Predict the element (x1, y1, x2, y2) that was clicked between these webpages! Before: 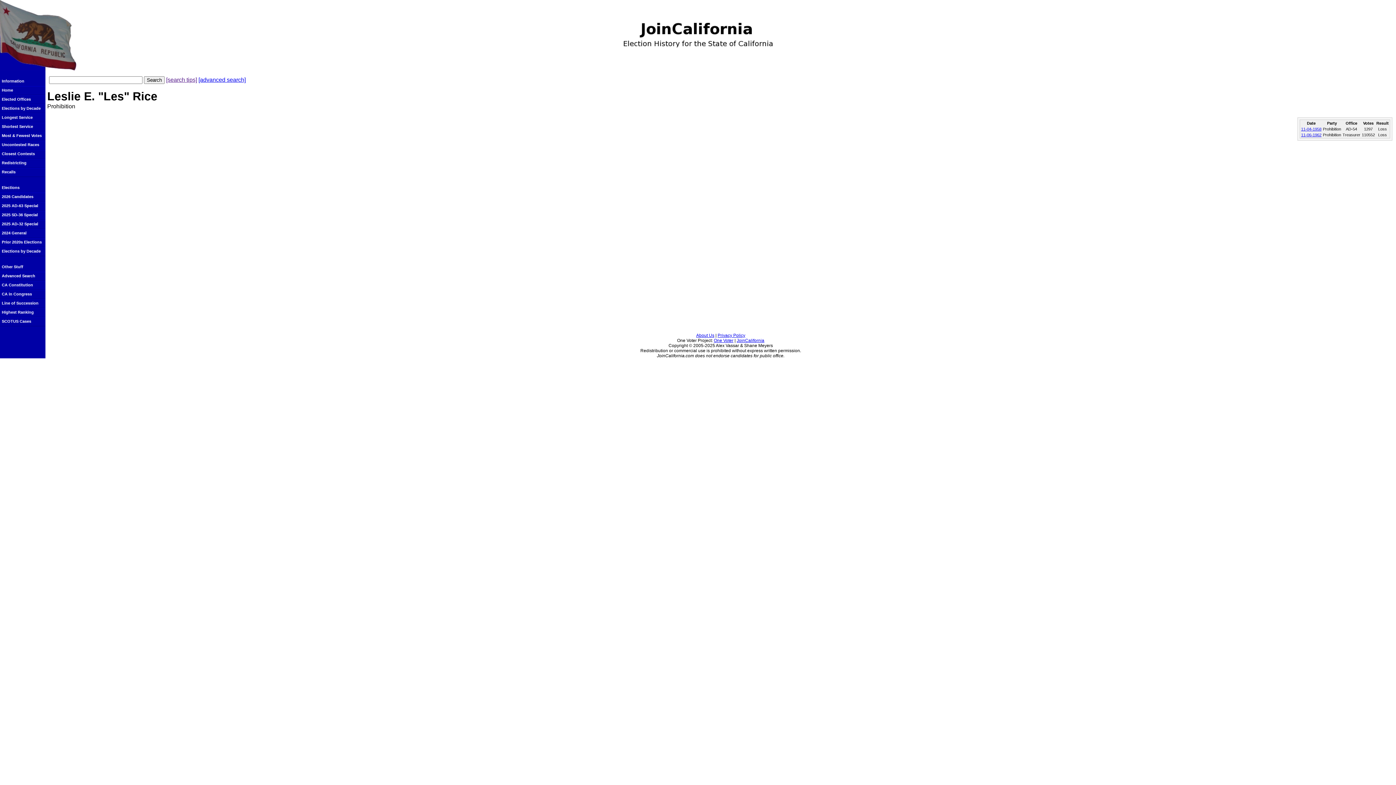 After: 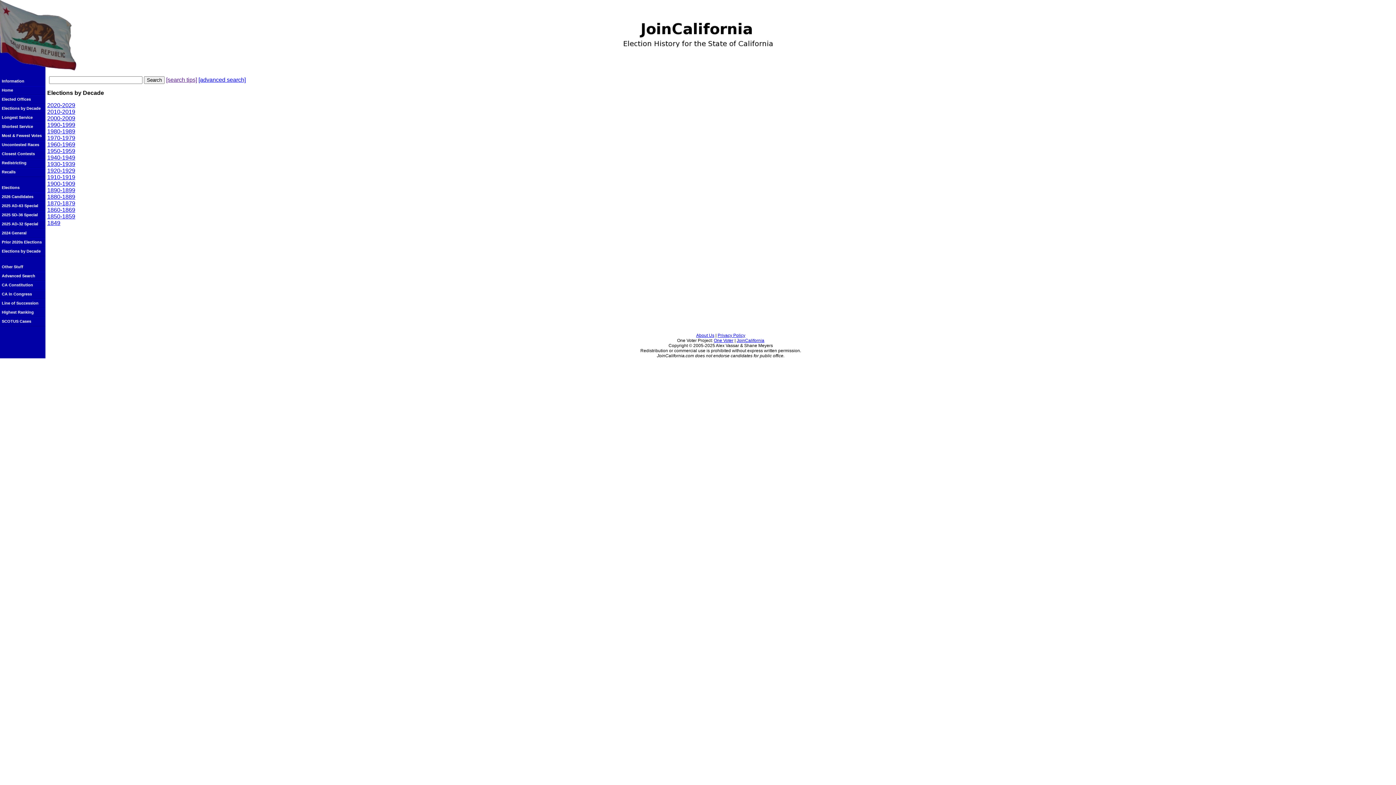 Action: bbox: (0, 247, 45, 256) label: Elections by Decade